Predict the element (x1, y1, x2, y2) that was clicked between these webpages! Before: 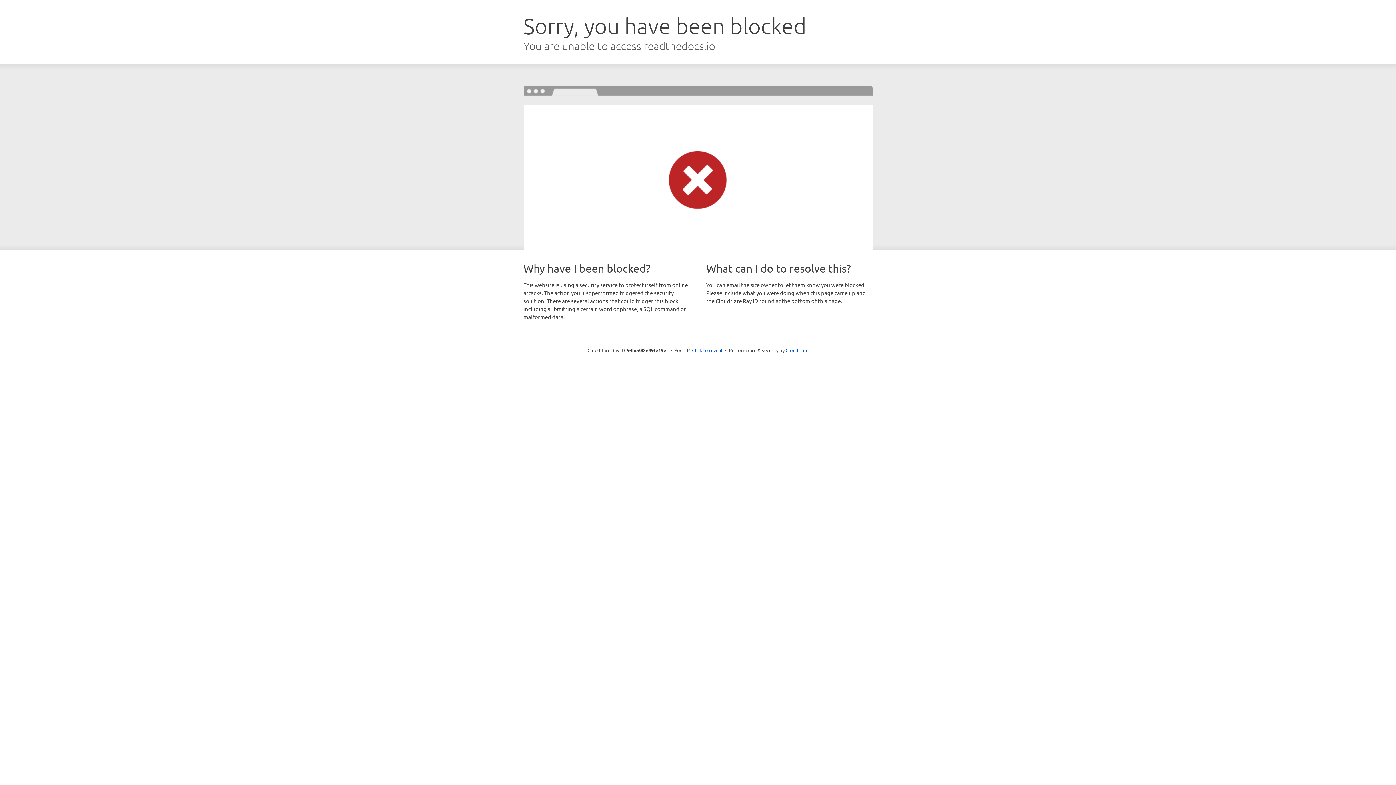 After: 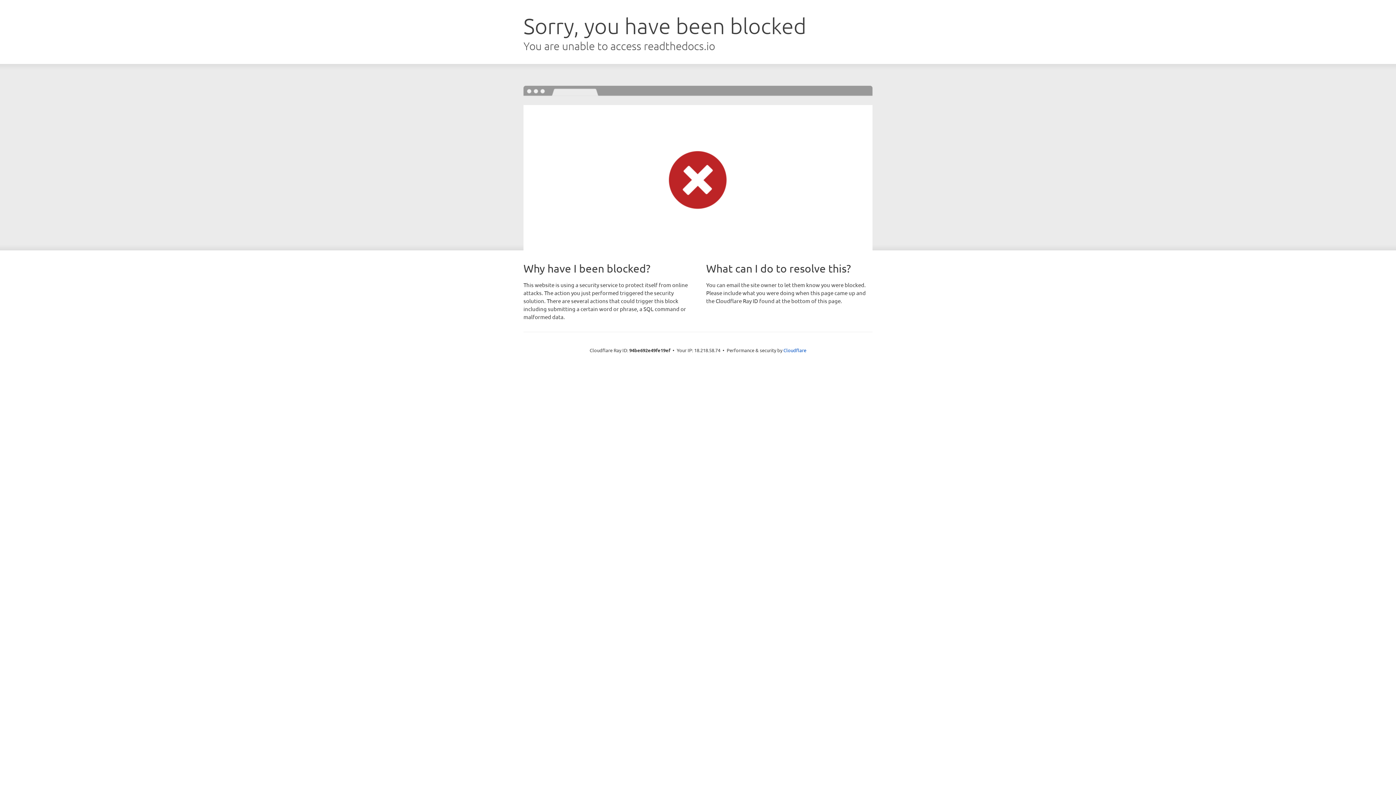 Action: label: Click to reveal bbox: (692, 346, 722, 353)